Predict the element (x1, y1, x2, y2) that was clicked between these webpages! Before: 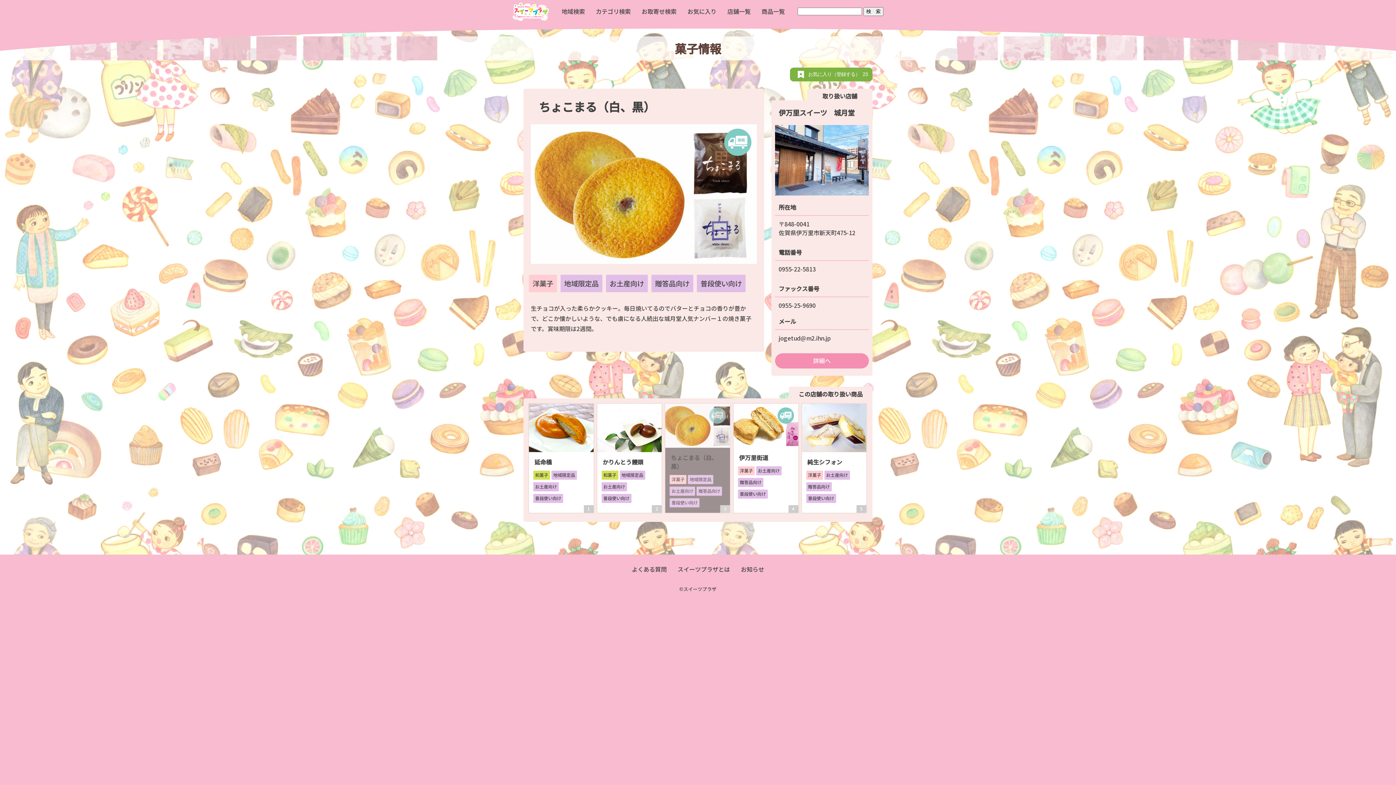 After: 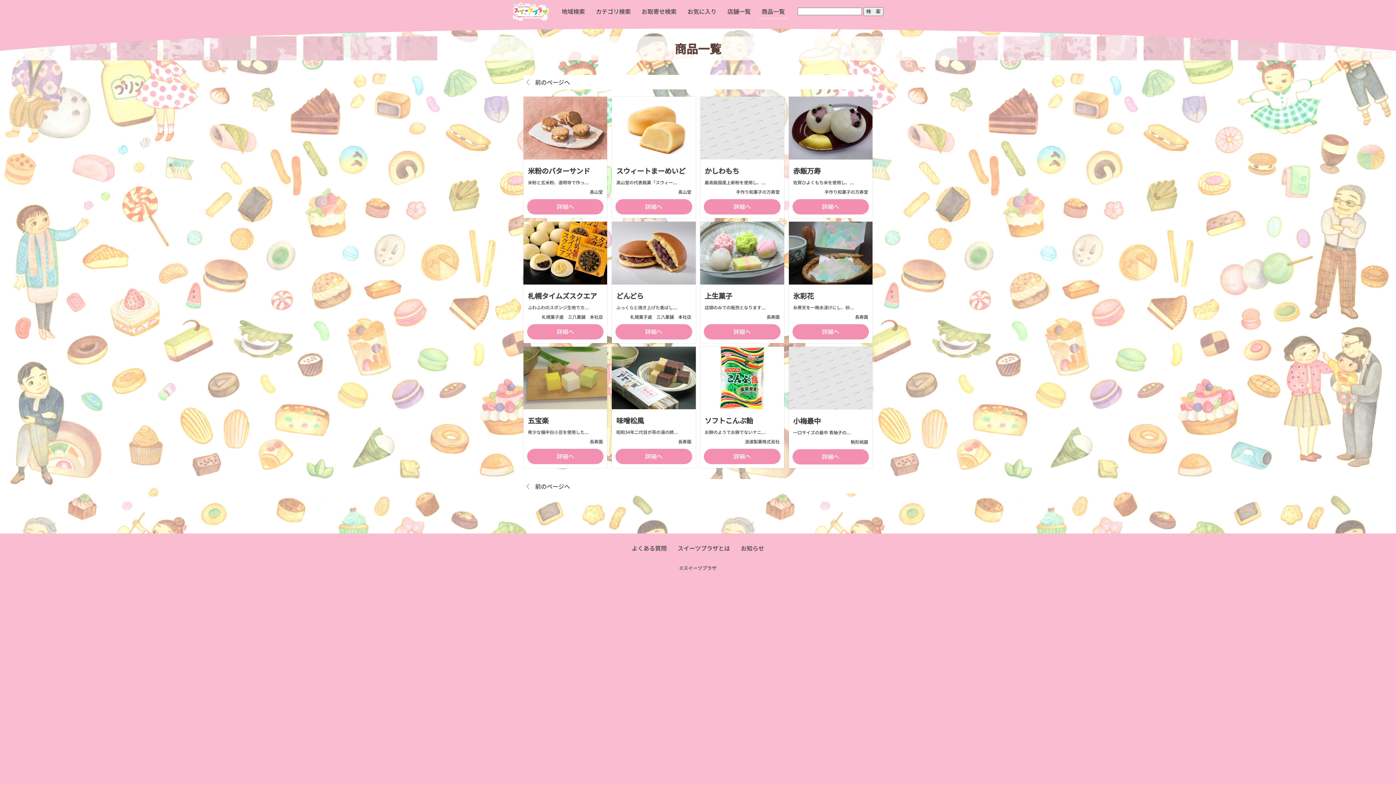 Action: bbox: (758, 2, 788, 18) label: 商品一覧